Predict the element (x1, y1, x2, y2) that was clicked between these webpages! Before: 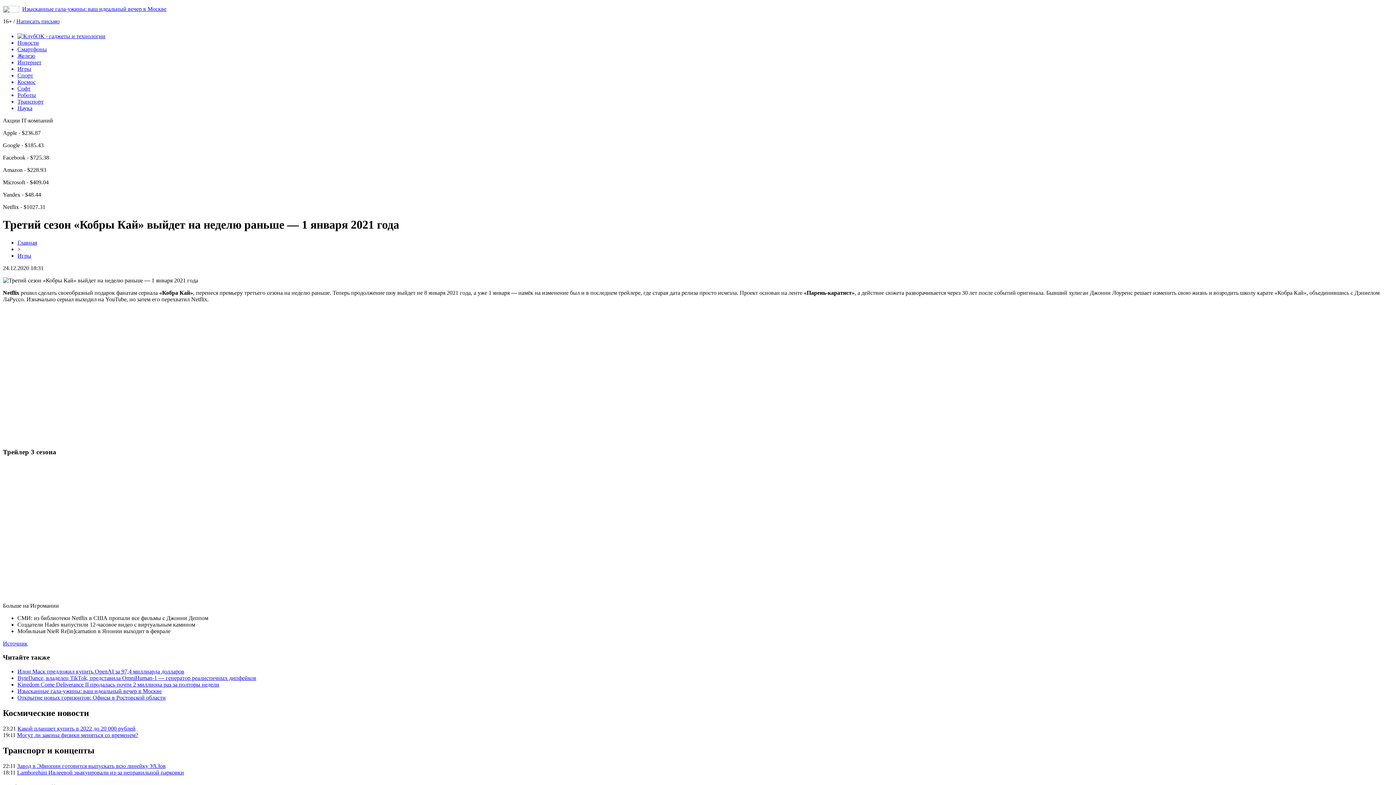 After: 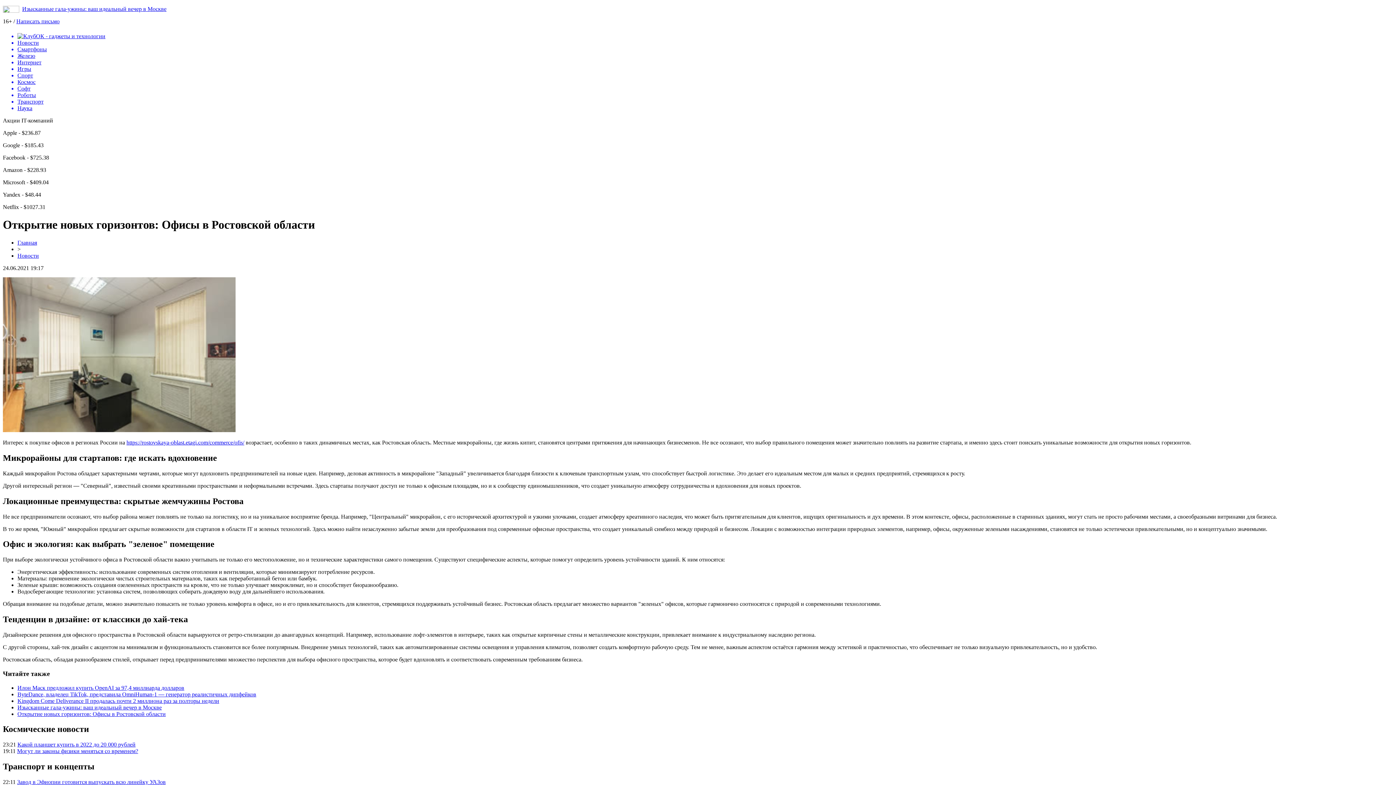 Action: bbox: (17, 694, 165, 701) label: Открытие новых горизонтов: Офисы в Ростовской области